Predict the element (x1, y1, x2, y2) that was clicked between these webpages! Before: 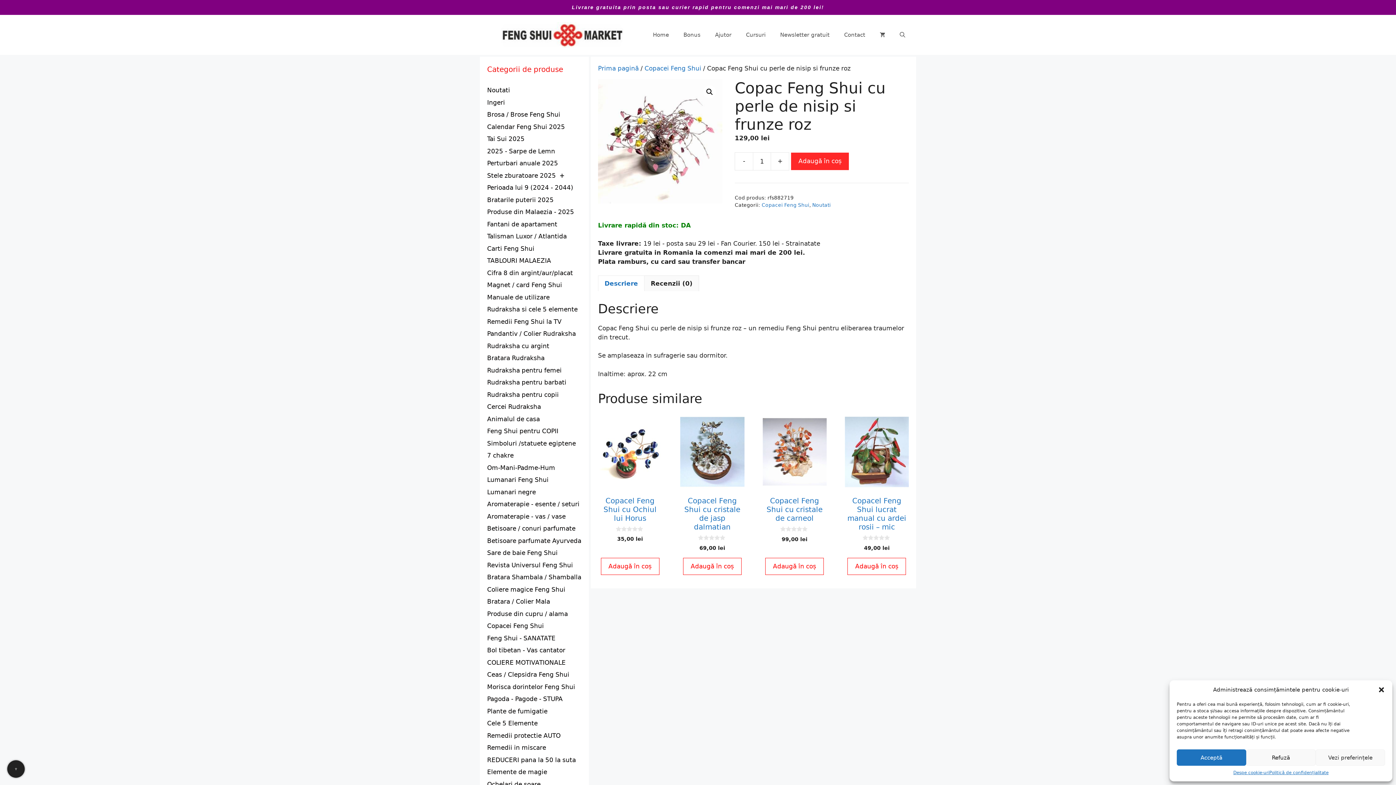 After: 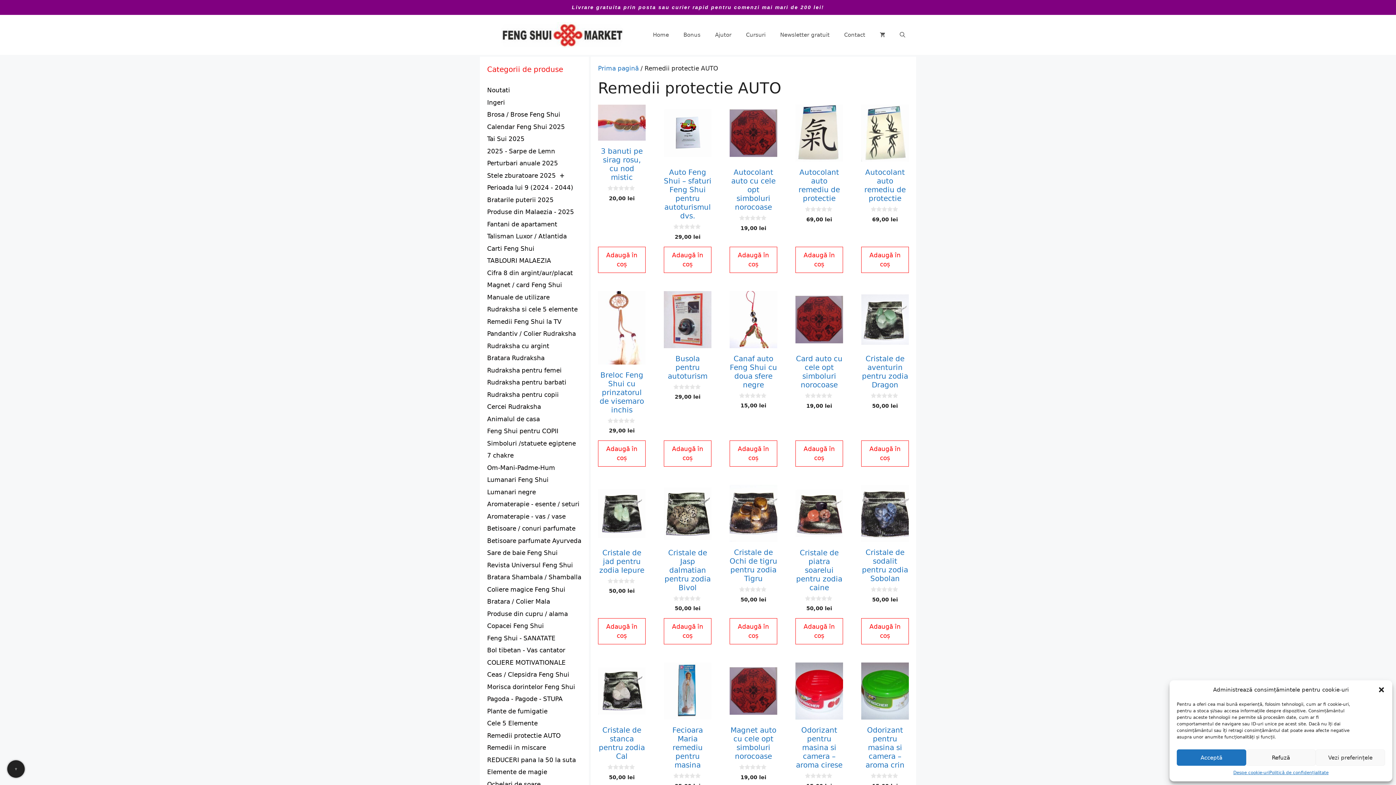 Action: bbox: (487, 732, 560, 739) label: Remedii protectie AUTO